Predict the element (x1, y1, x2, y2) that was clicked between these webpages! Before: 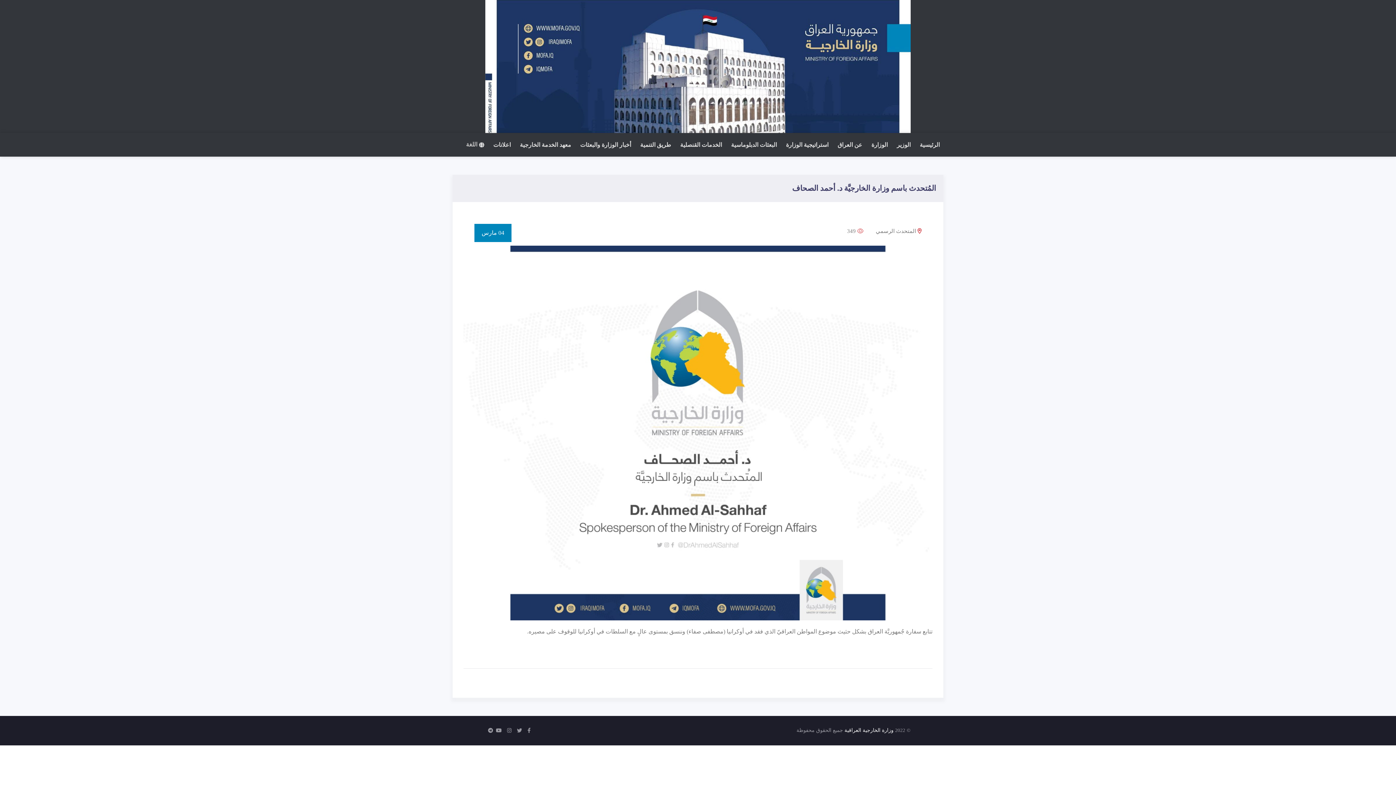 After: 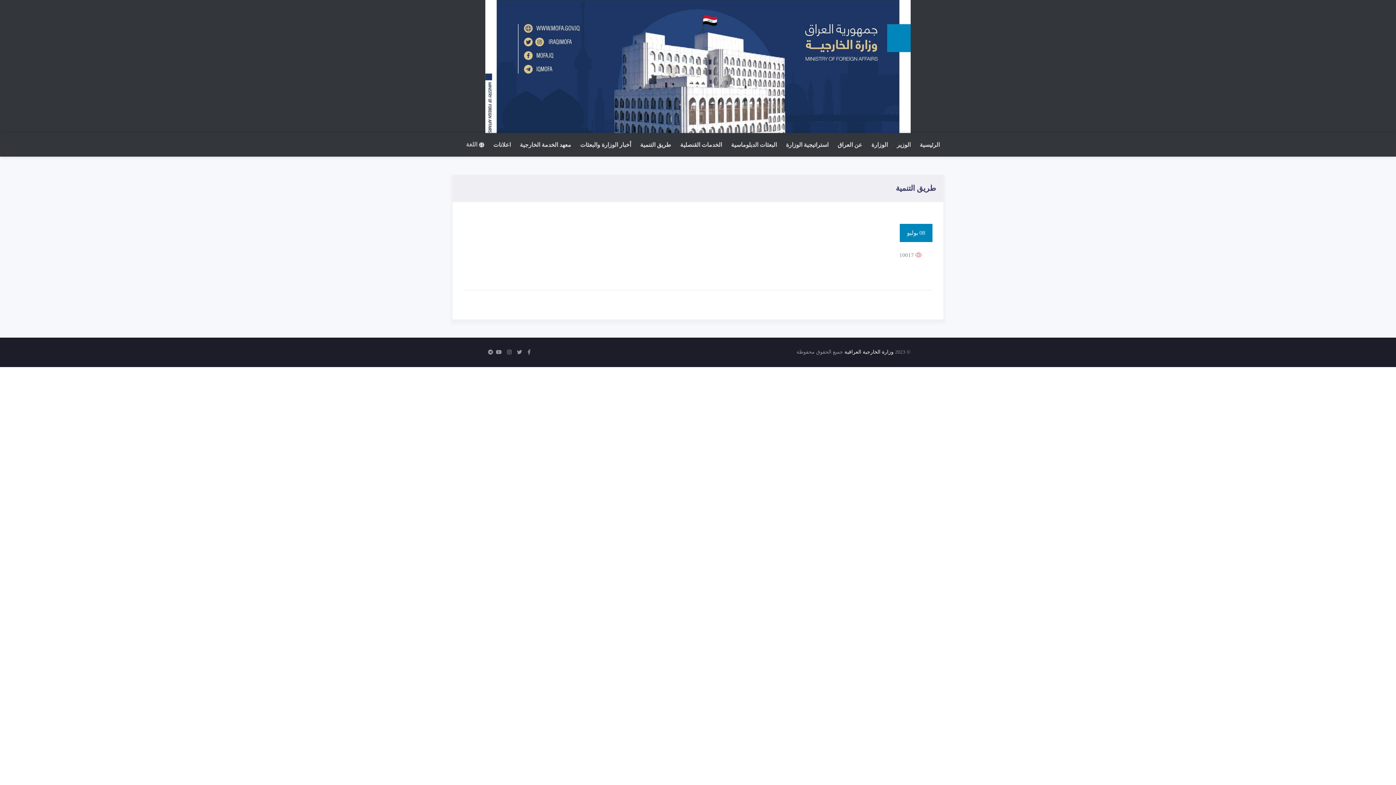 Action: bbox: (636, 133, 674, 156) label: طريق التنمية